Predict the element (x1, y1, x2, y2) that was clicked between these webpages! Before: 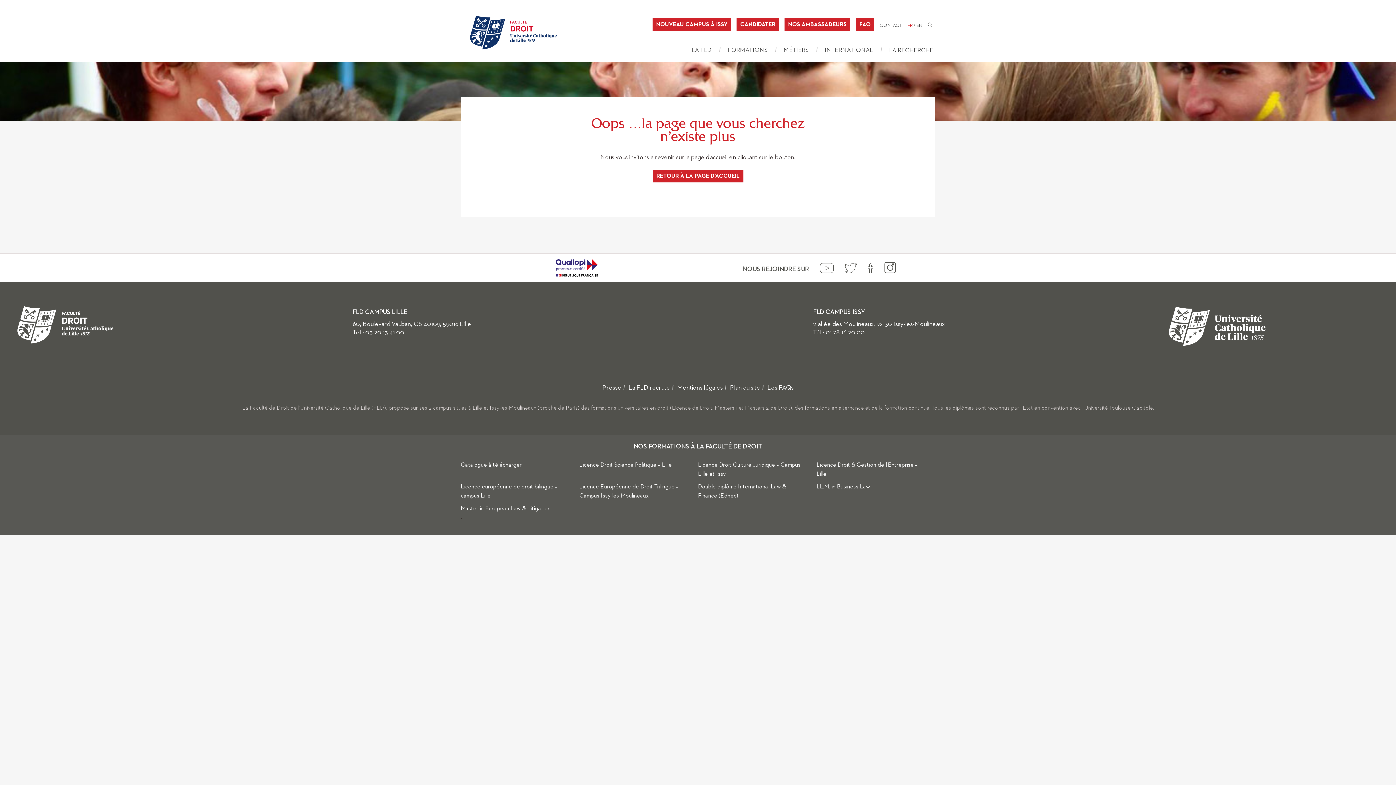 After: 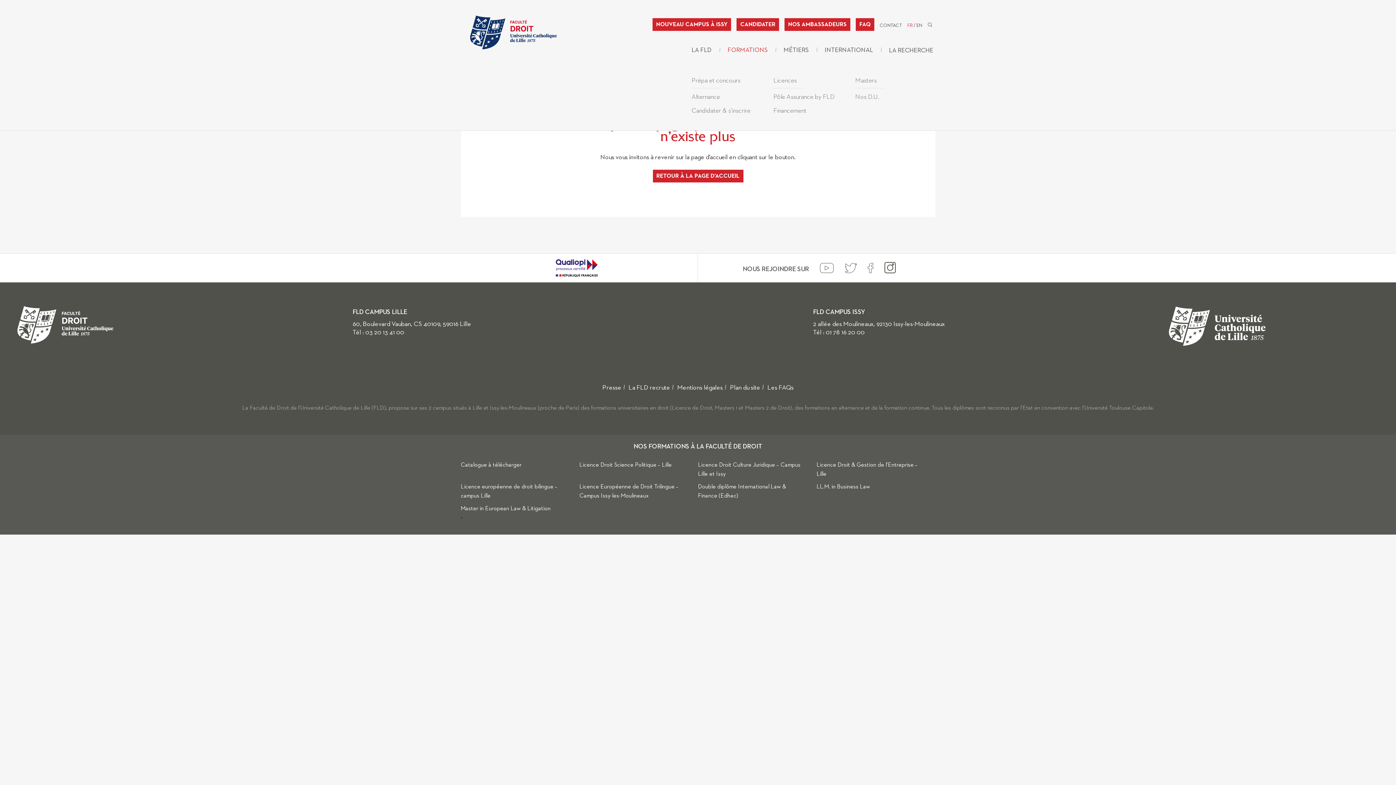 Action: label: FORMATIONS bbox: (727, 47, 767, 53)